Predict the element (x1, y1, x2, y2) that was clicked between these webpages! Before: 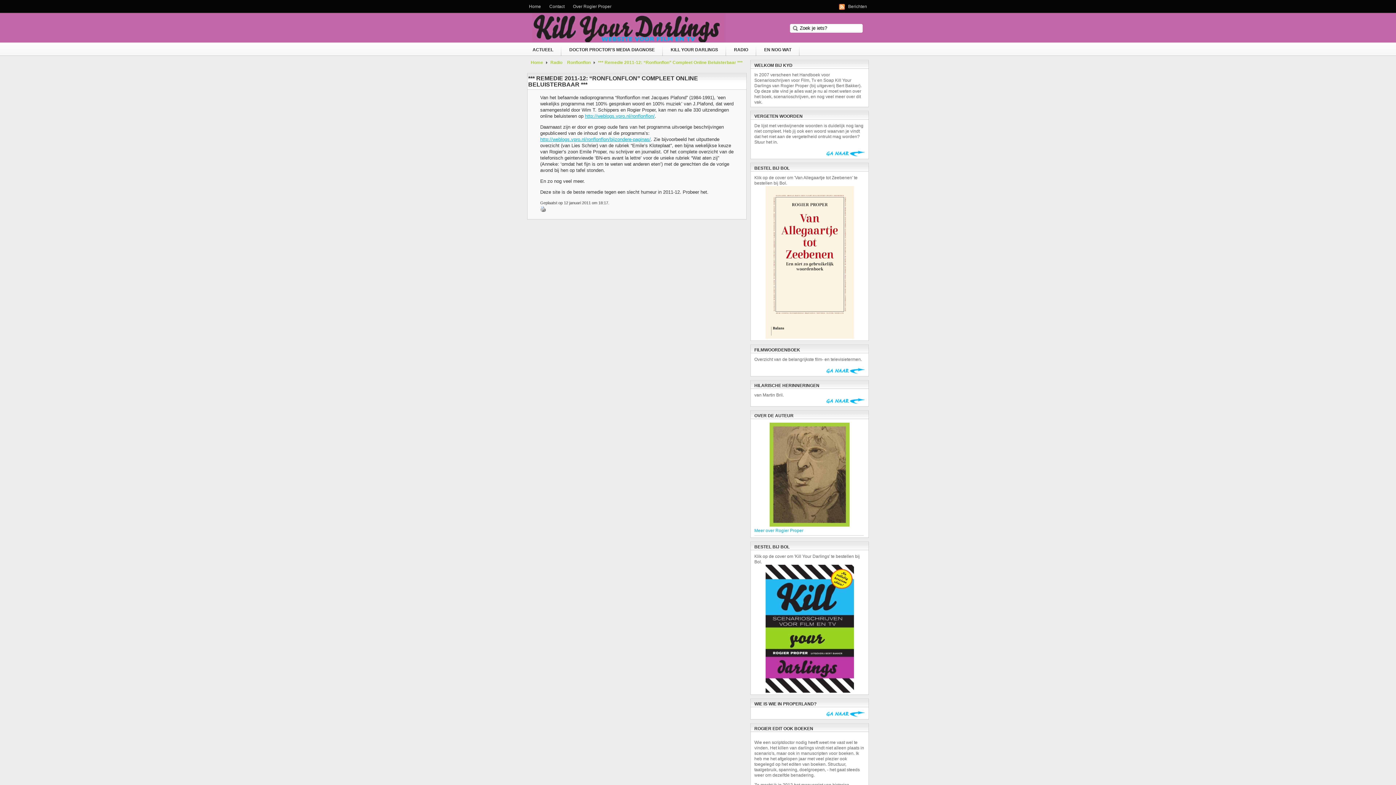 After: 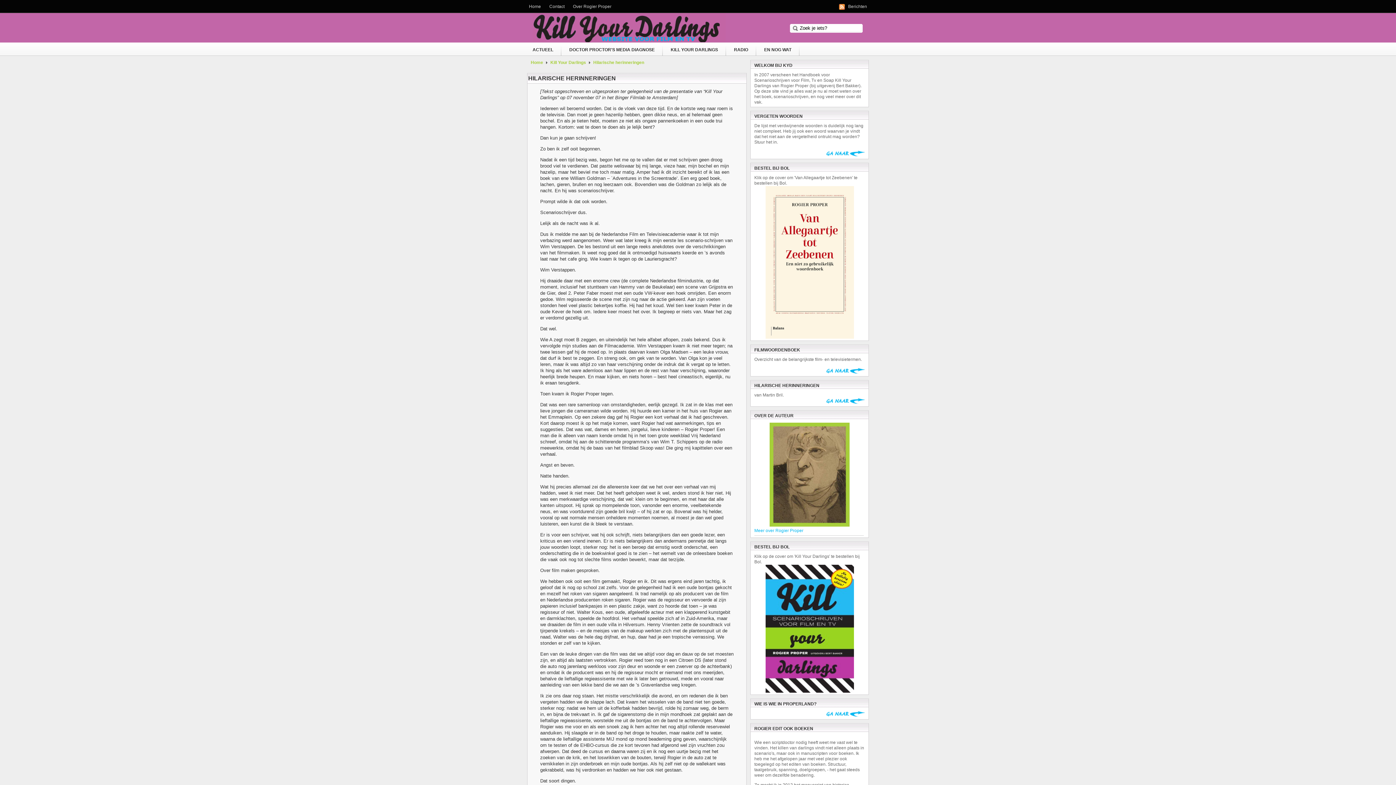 Action: bbox: (781, 400, 865, 405)